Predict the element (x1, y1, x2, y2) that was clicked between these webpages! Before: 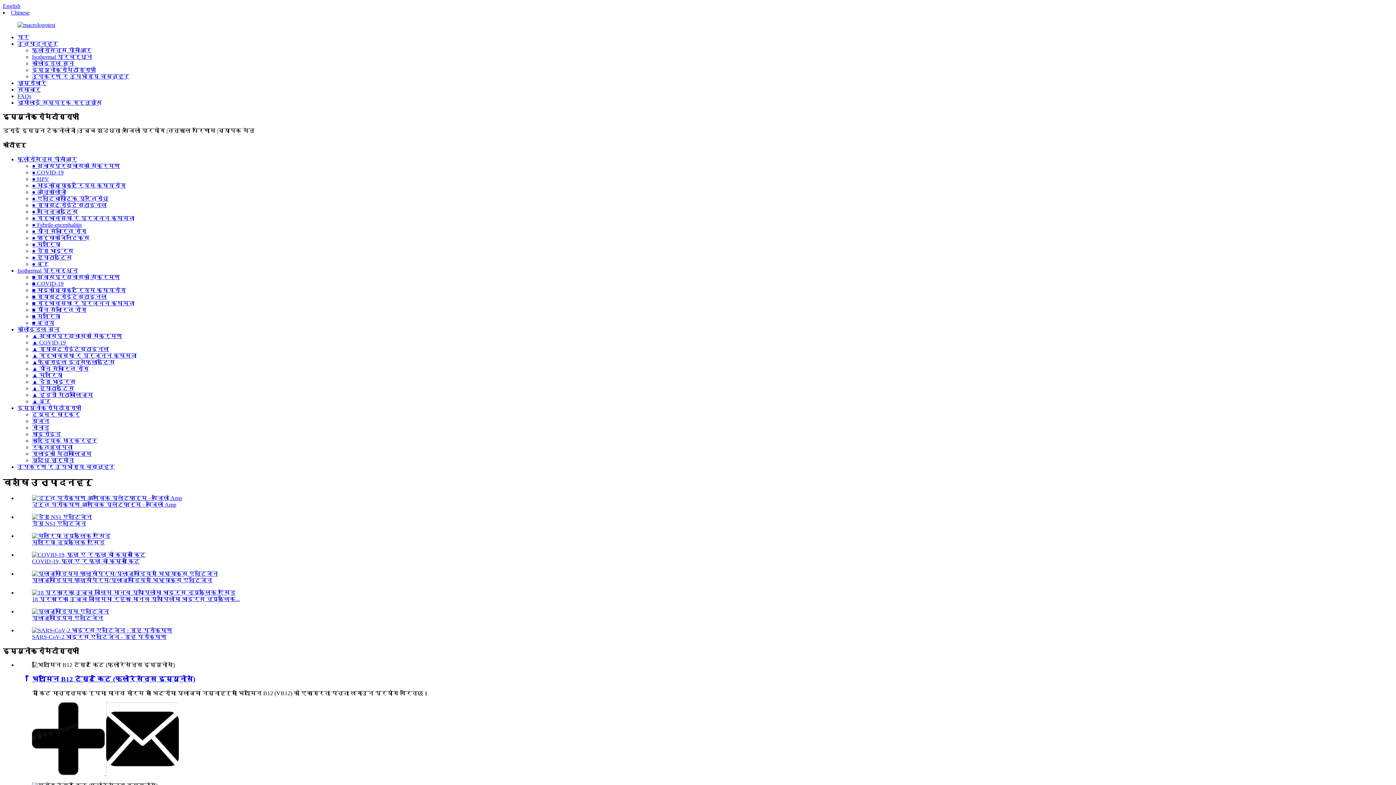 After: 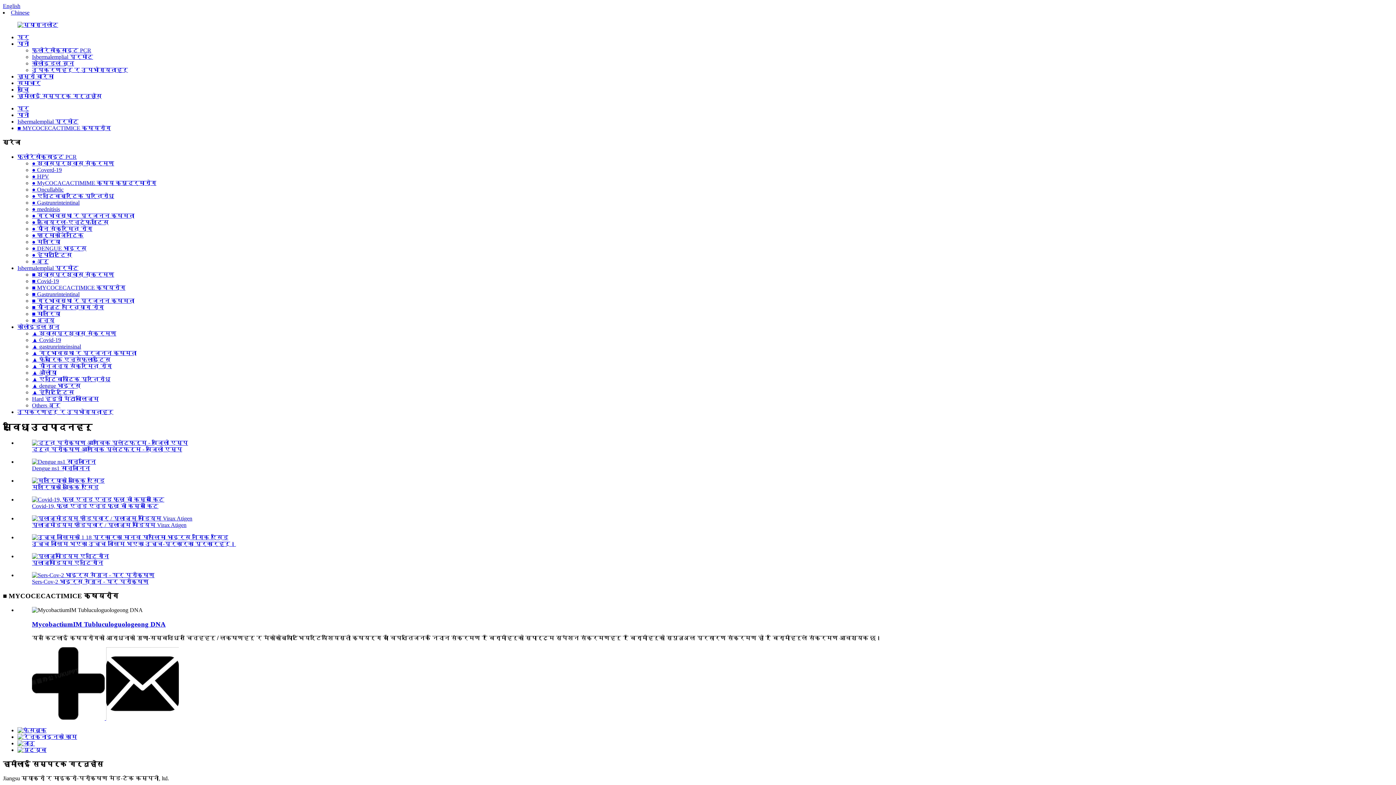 Action: bbox: (32, 287, 125, 293) label: ■ माइकोब्याक्टेरियम क्षयरोग